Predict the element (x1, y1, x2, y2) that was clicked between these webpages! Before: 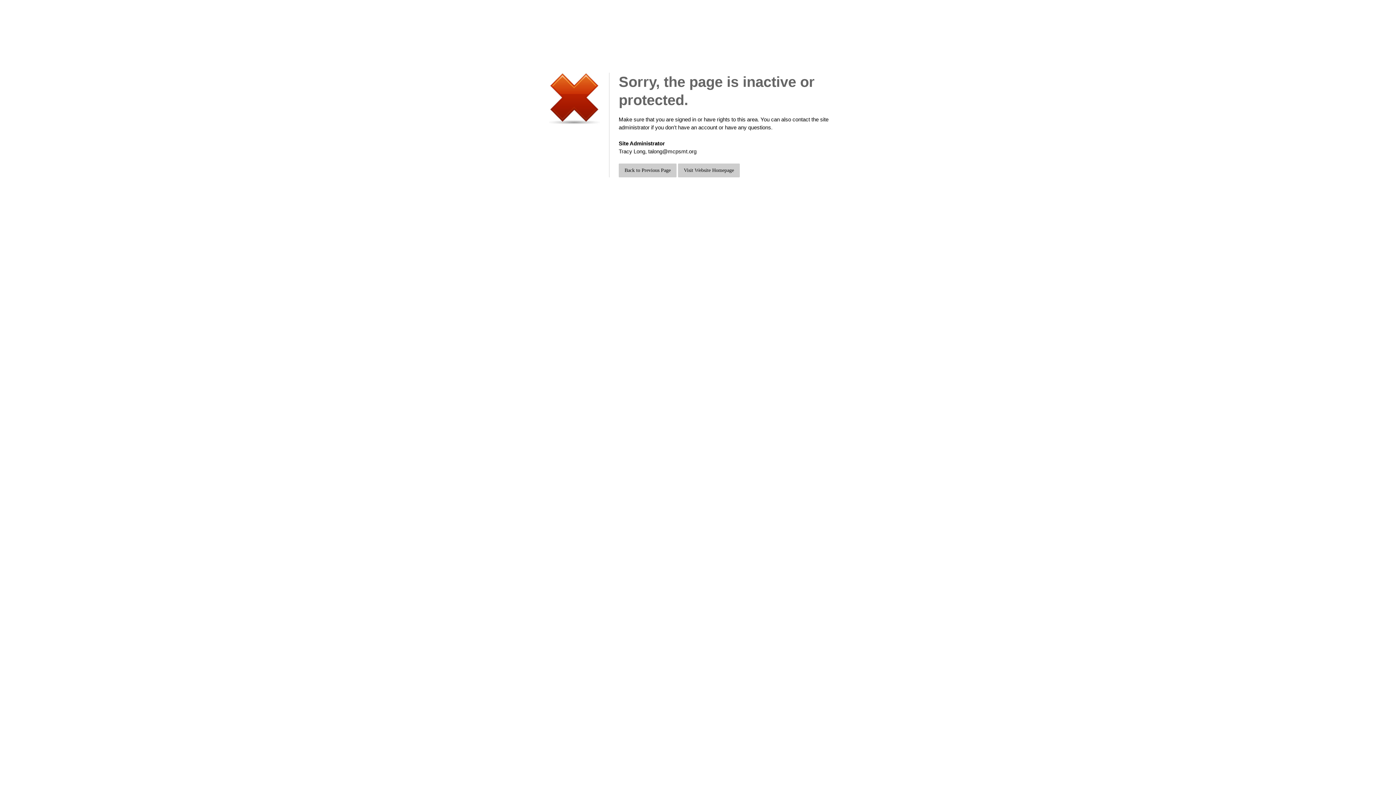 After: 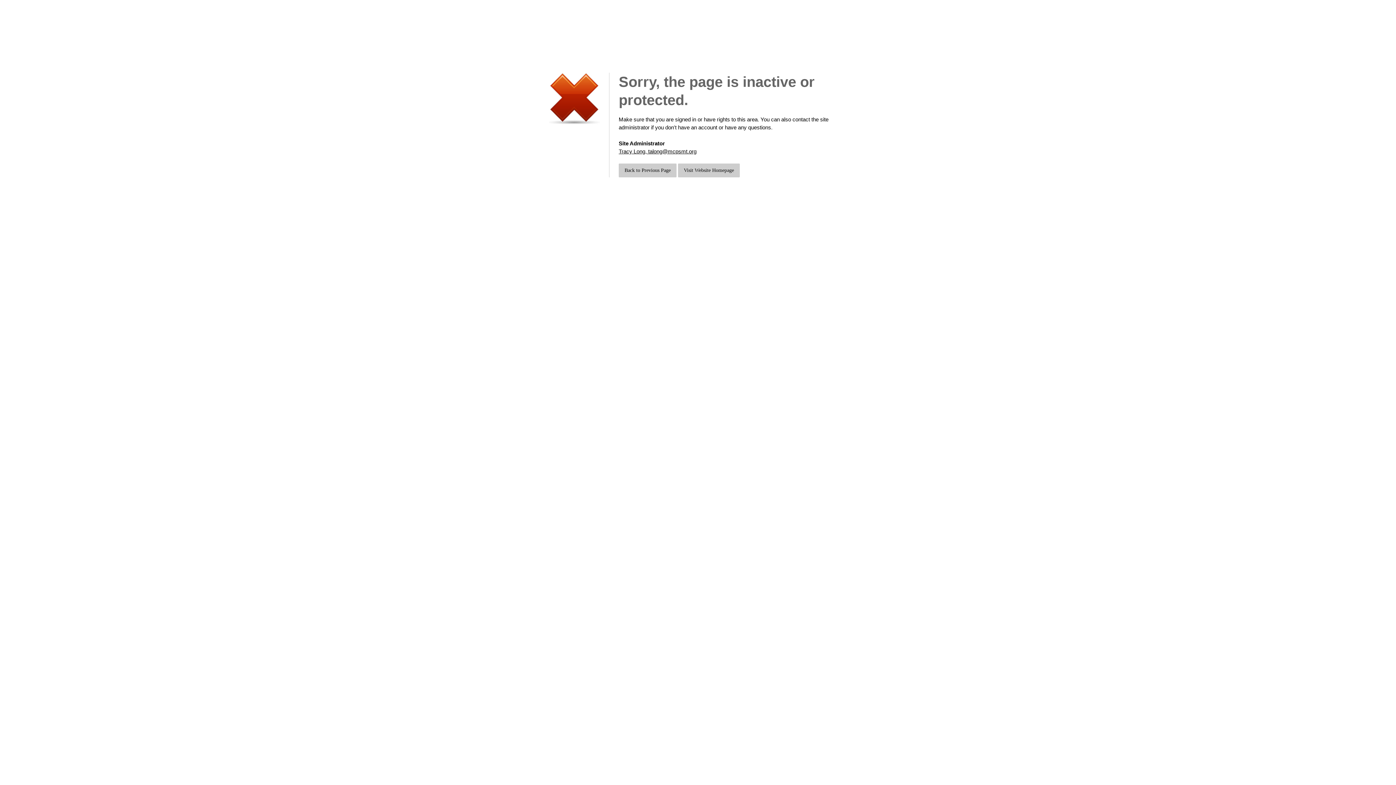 Action: label: Tracy Long, talong@mcpsmt.org bbox: (618, 148, 696, 154)